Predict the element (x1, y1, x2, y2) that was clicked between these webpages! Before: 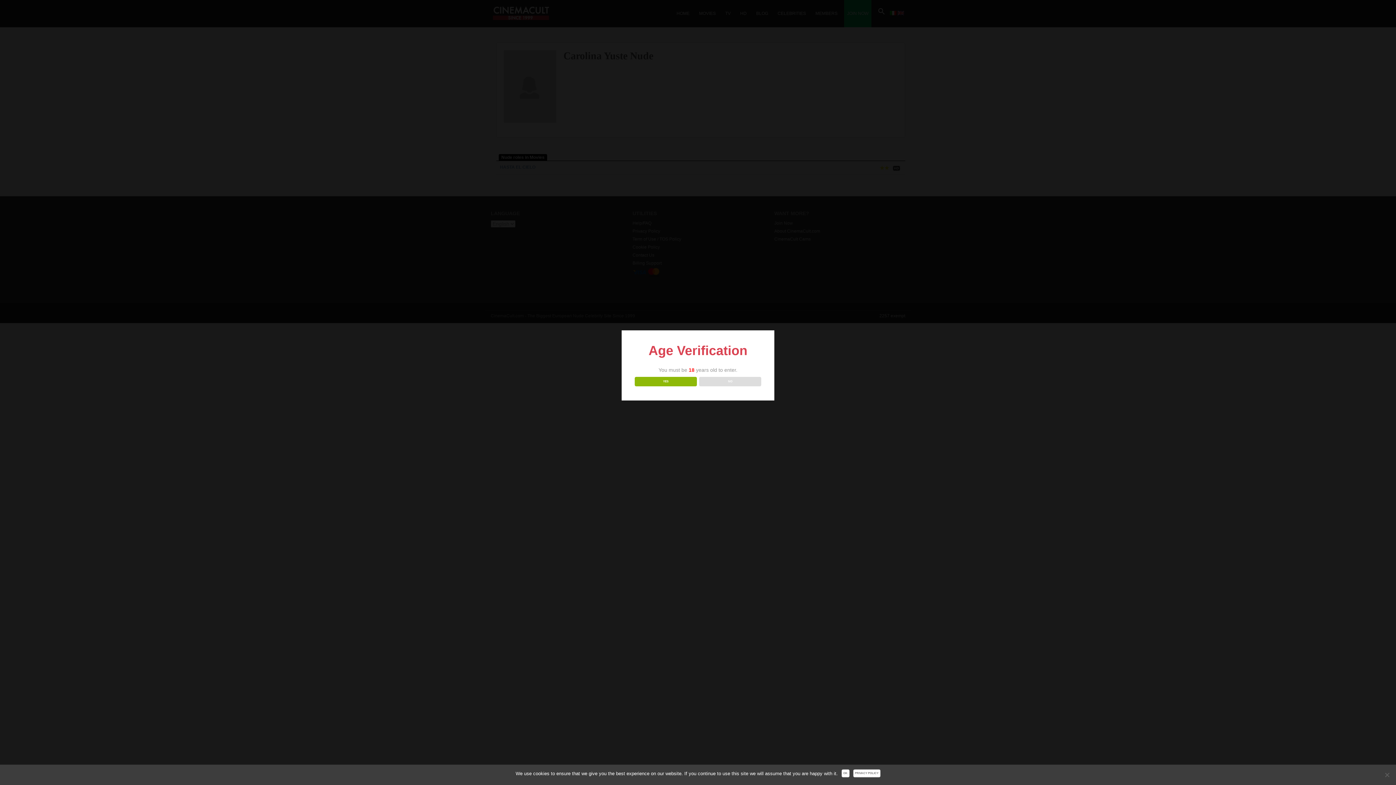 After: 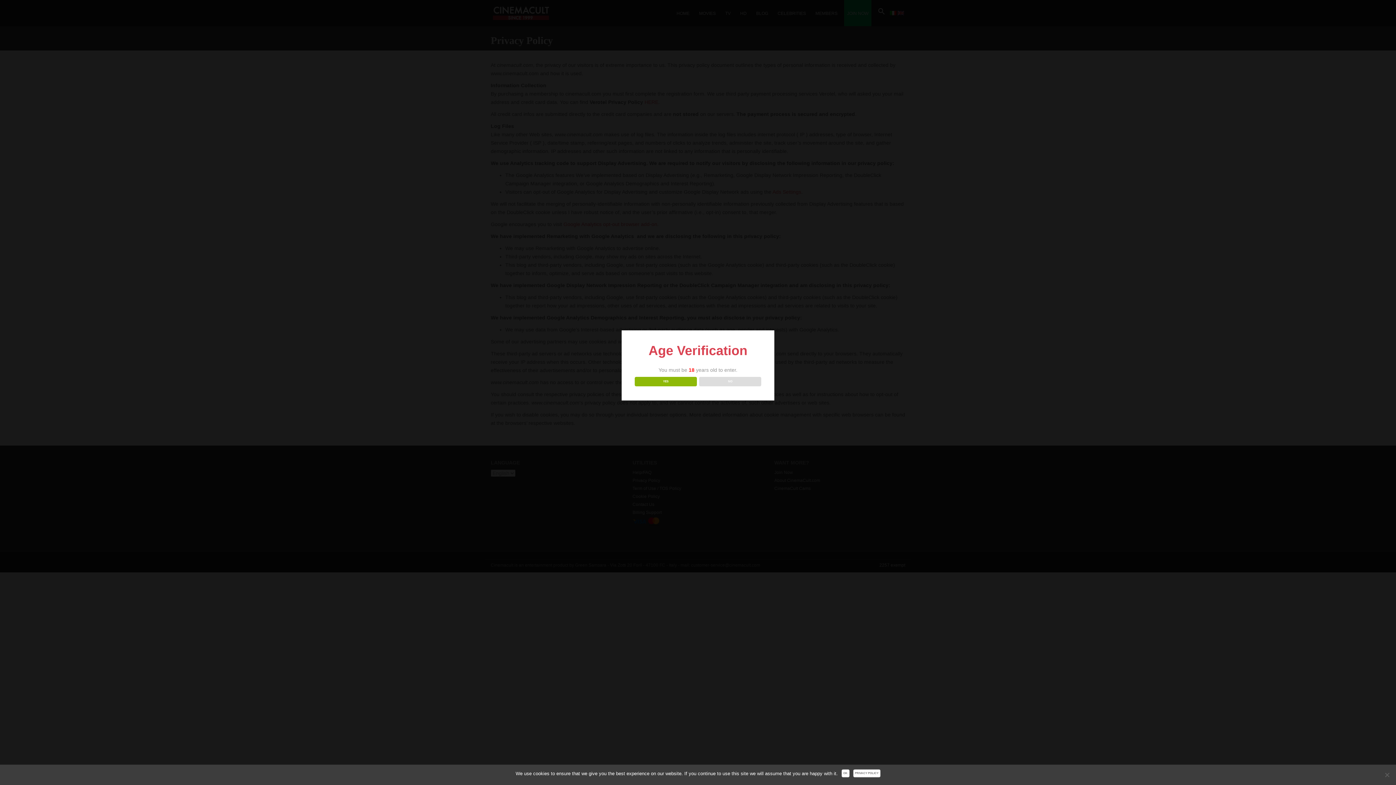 Action: bbox: (853, 769, 880, 777) label: Privacy Policy